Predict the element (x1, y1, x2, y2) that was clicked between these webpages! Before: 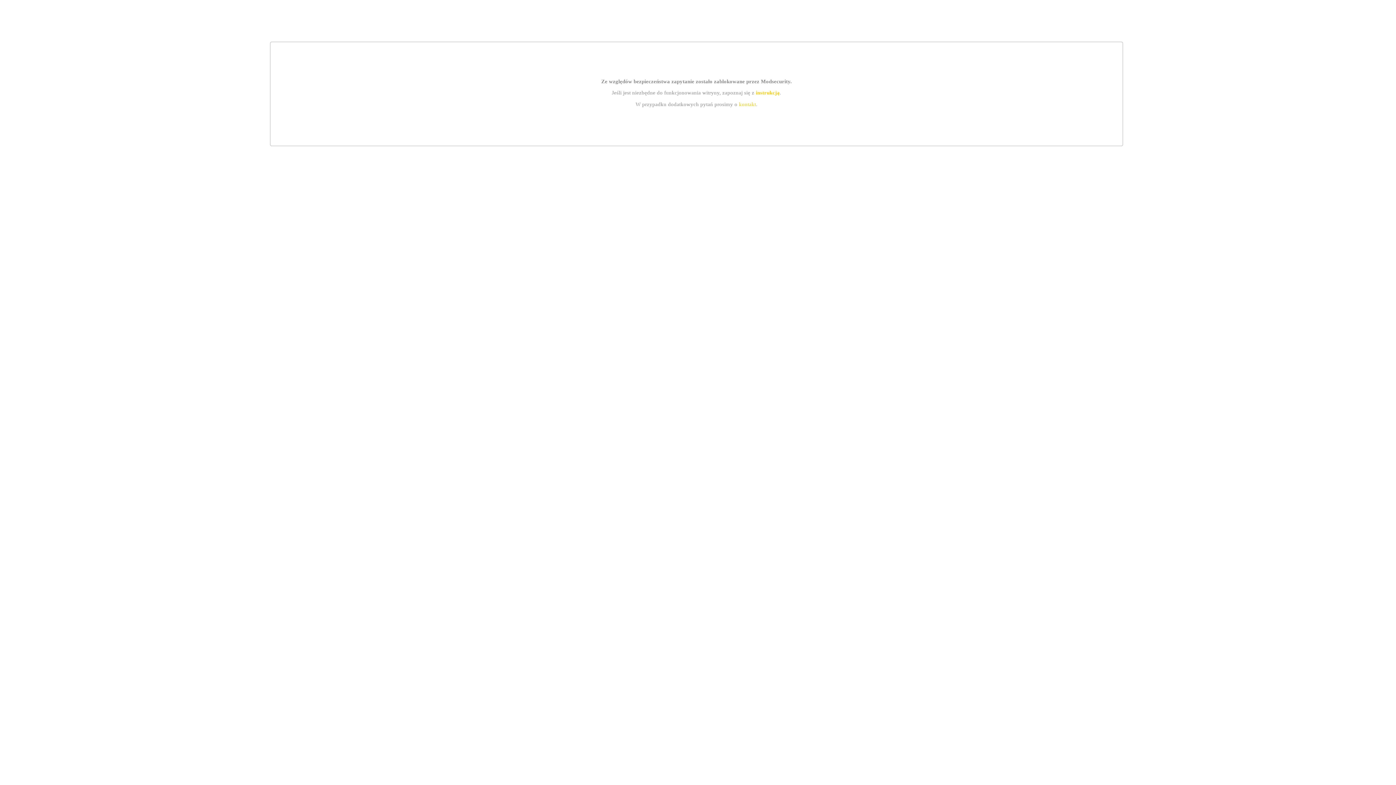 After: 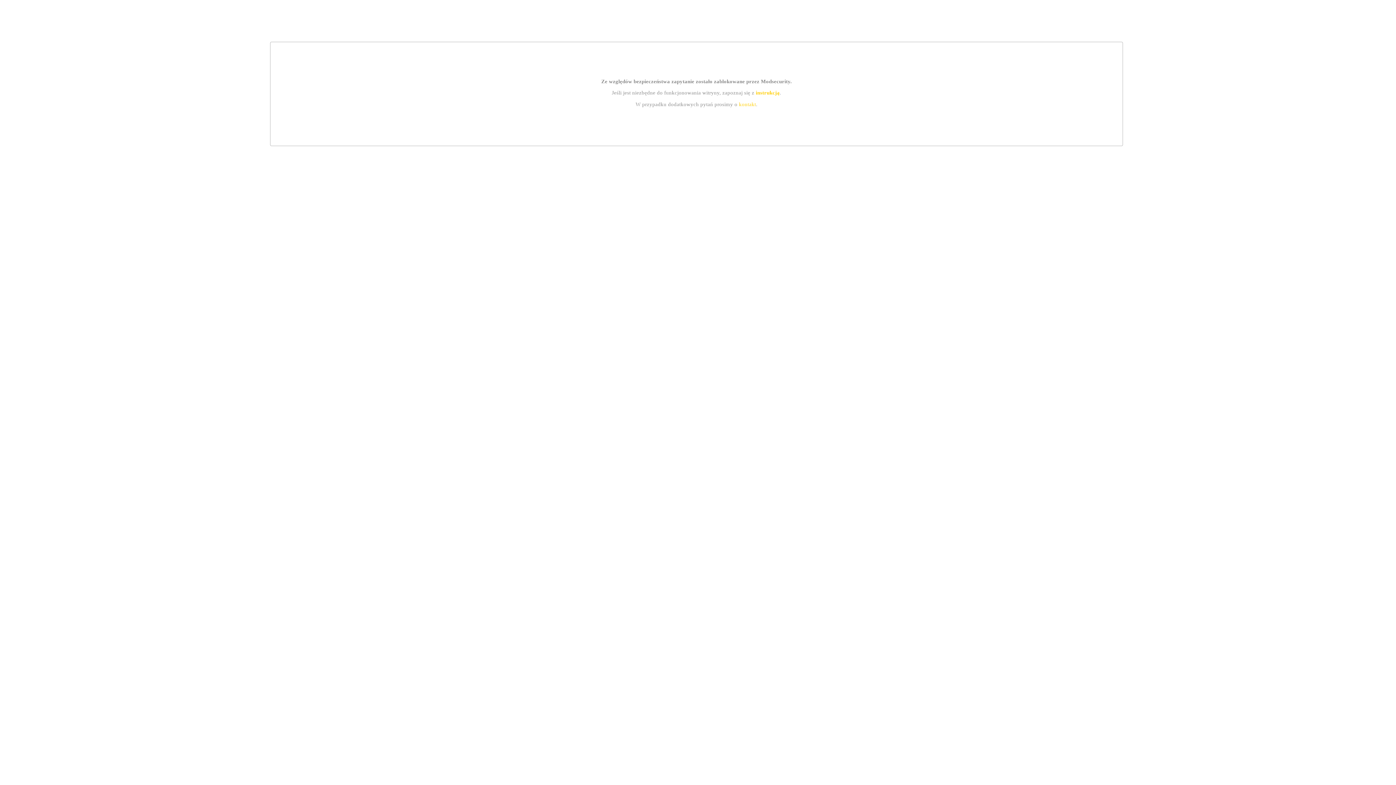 Action: bbox: (739, 101, 756, 107) label: kontakt